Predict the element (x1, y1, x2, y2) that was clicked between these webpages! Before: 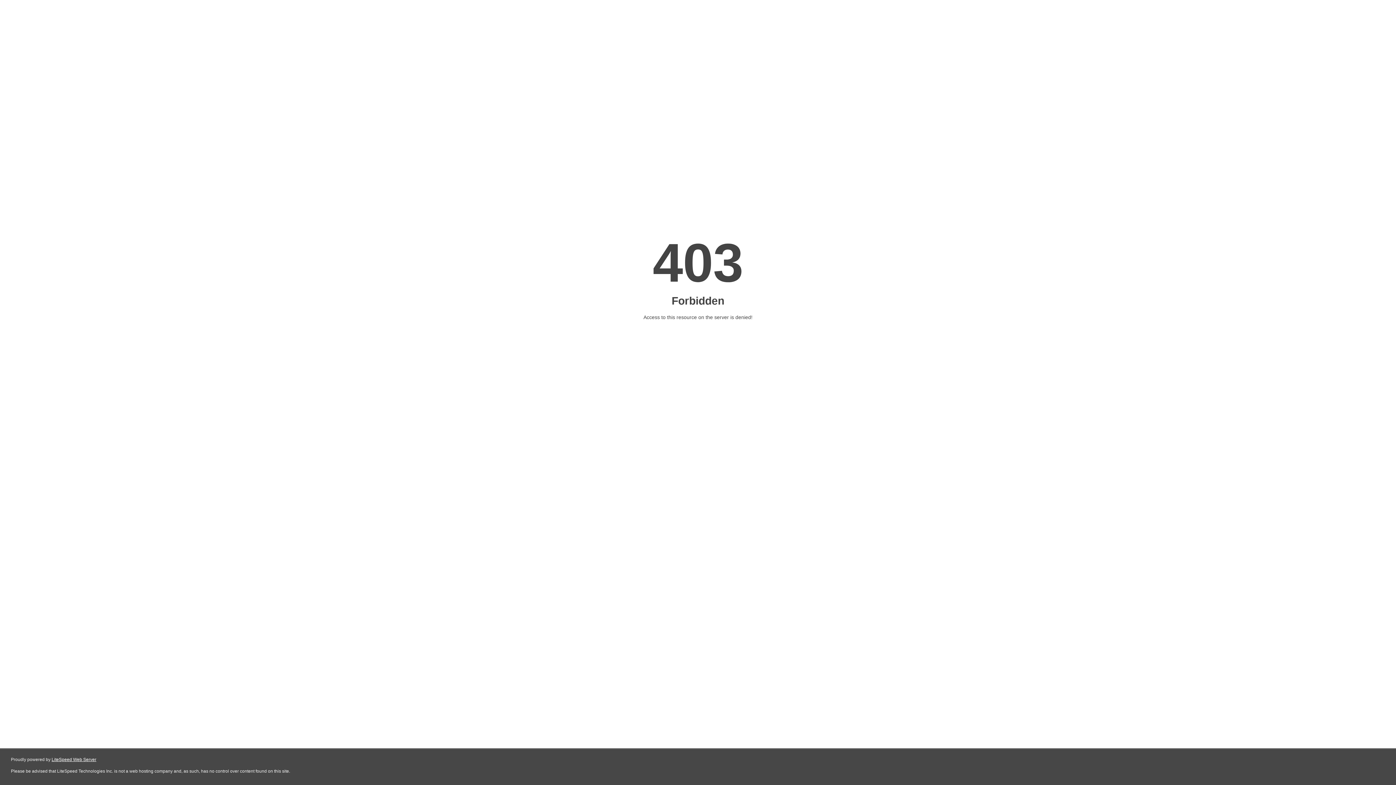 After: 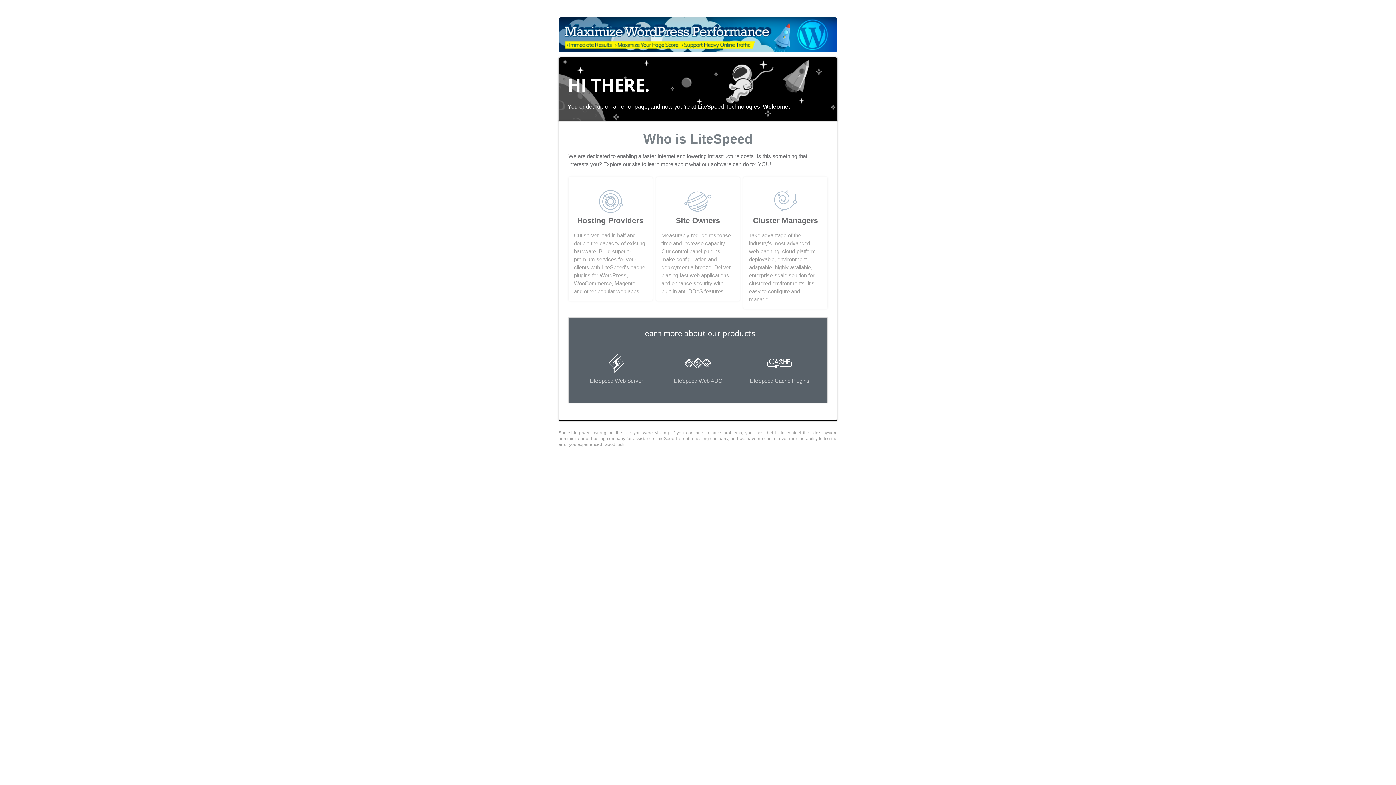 Action: bbox: (51, 757, 96, 762) label: LiteSpeed Web Server